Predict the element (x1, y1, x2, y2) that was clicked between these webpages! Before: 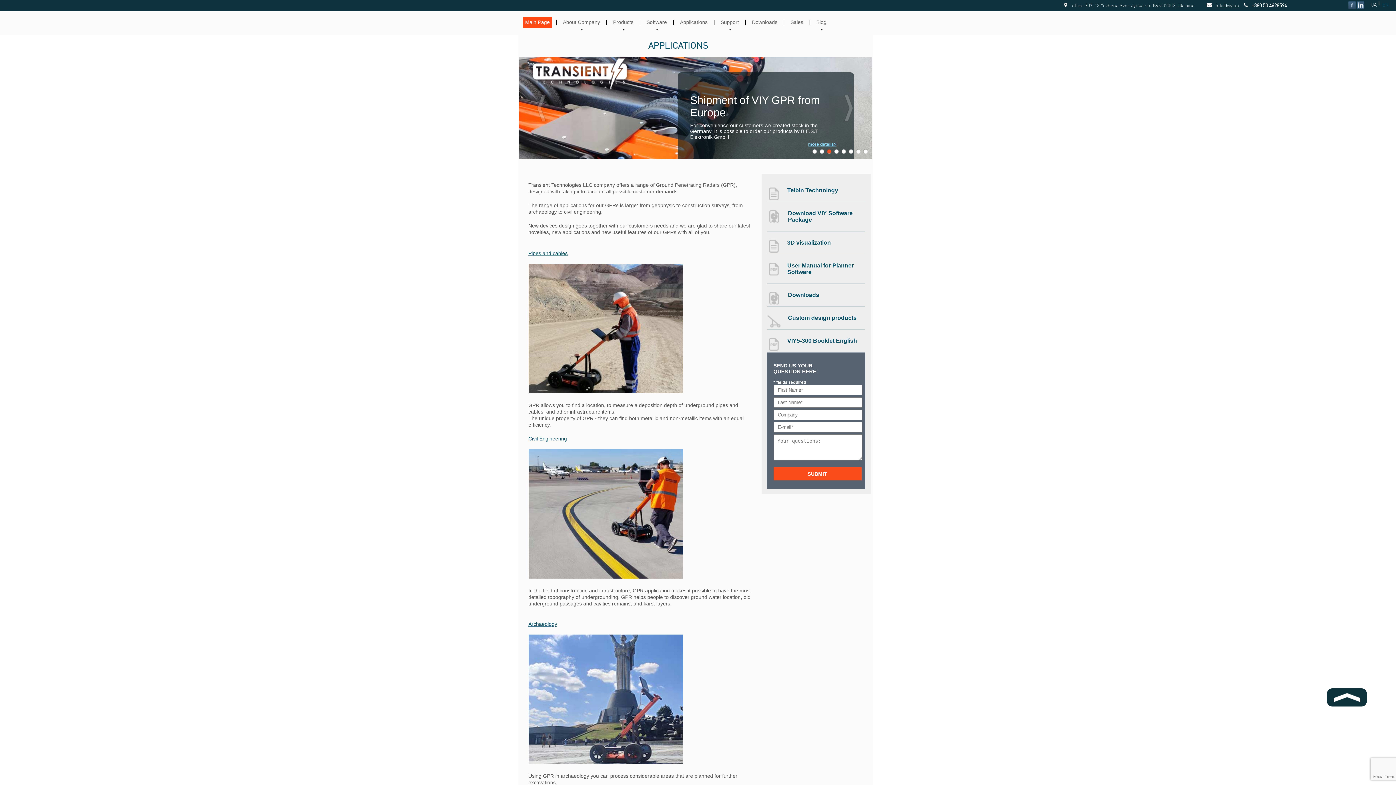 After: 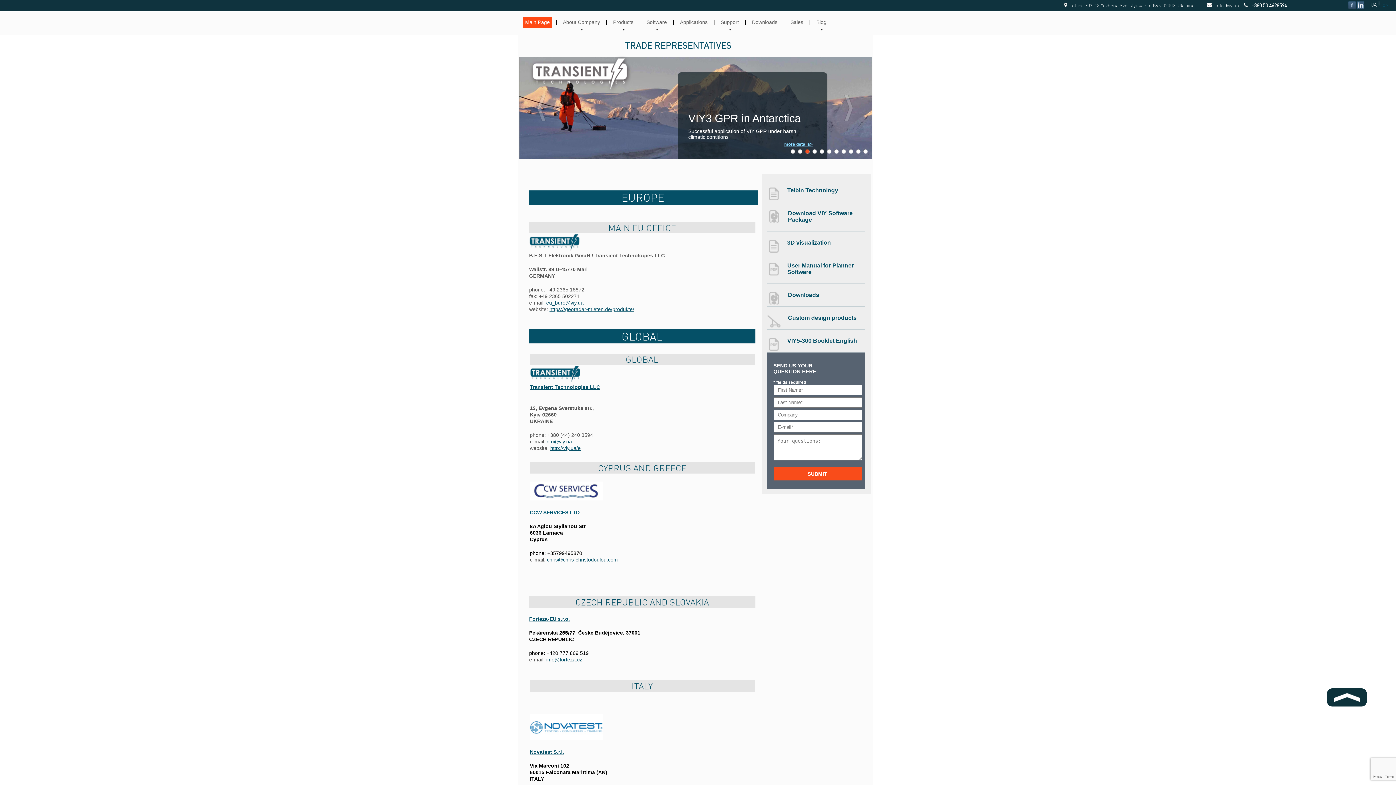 Action: label: Sales bbox: (790, 19, 803, 25)